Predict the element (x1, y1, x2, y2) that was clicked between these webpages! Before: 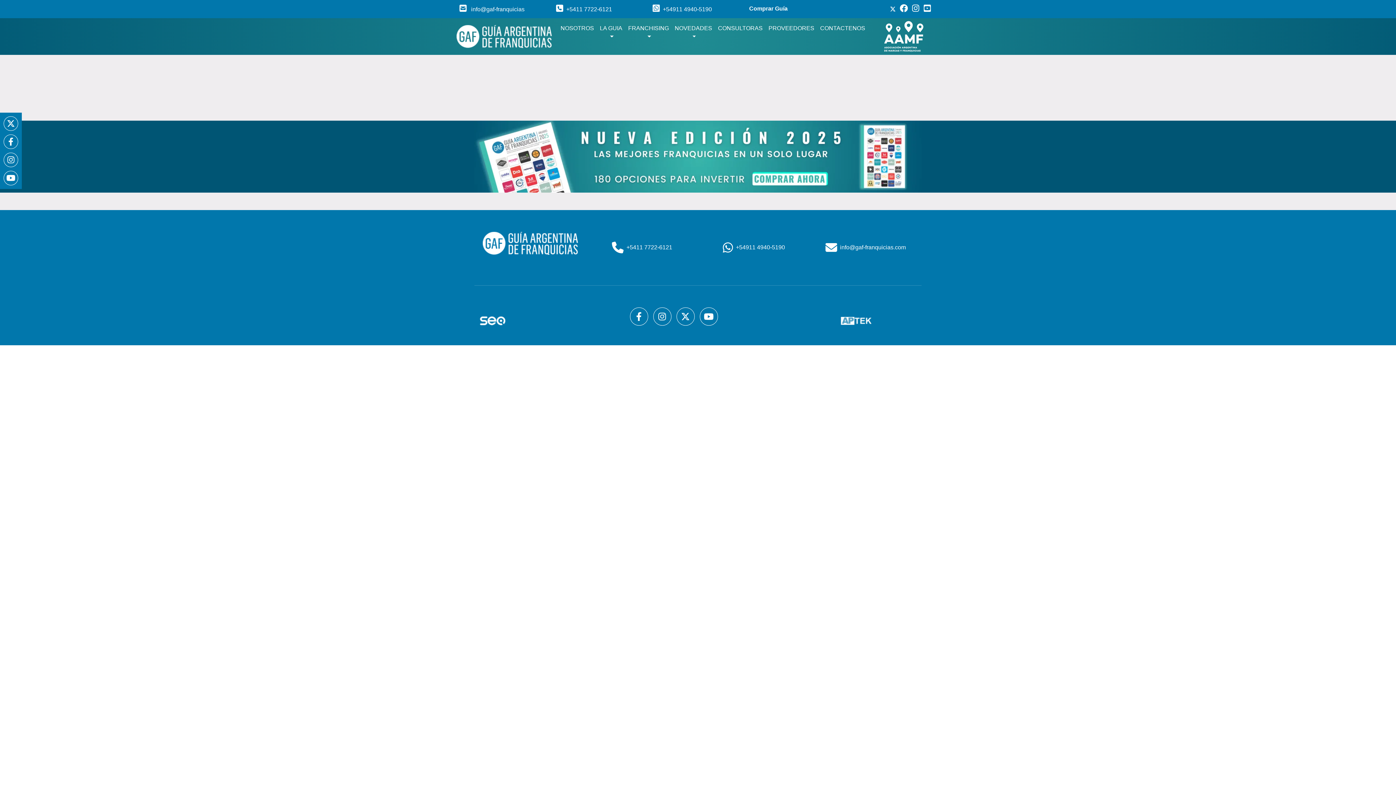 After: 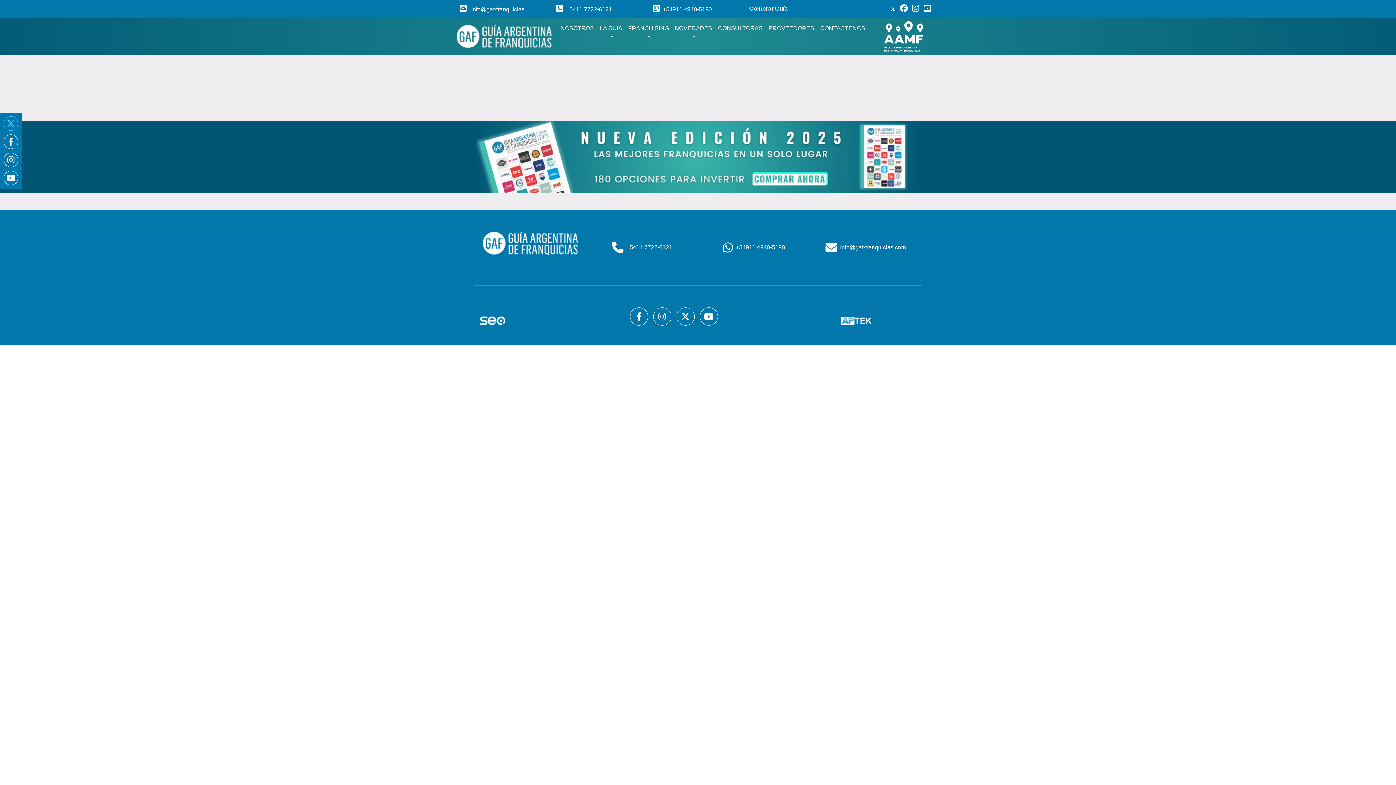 Action: bbox: (3, 116, 18, 130)